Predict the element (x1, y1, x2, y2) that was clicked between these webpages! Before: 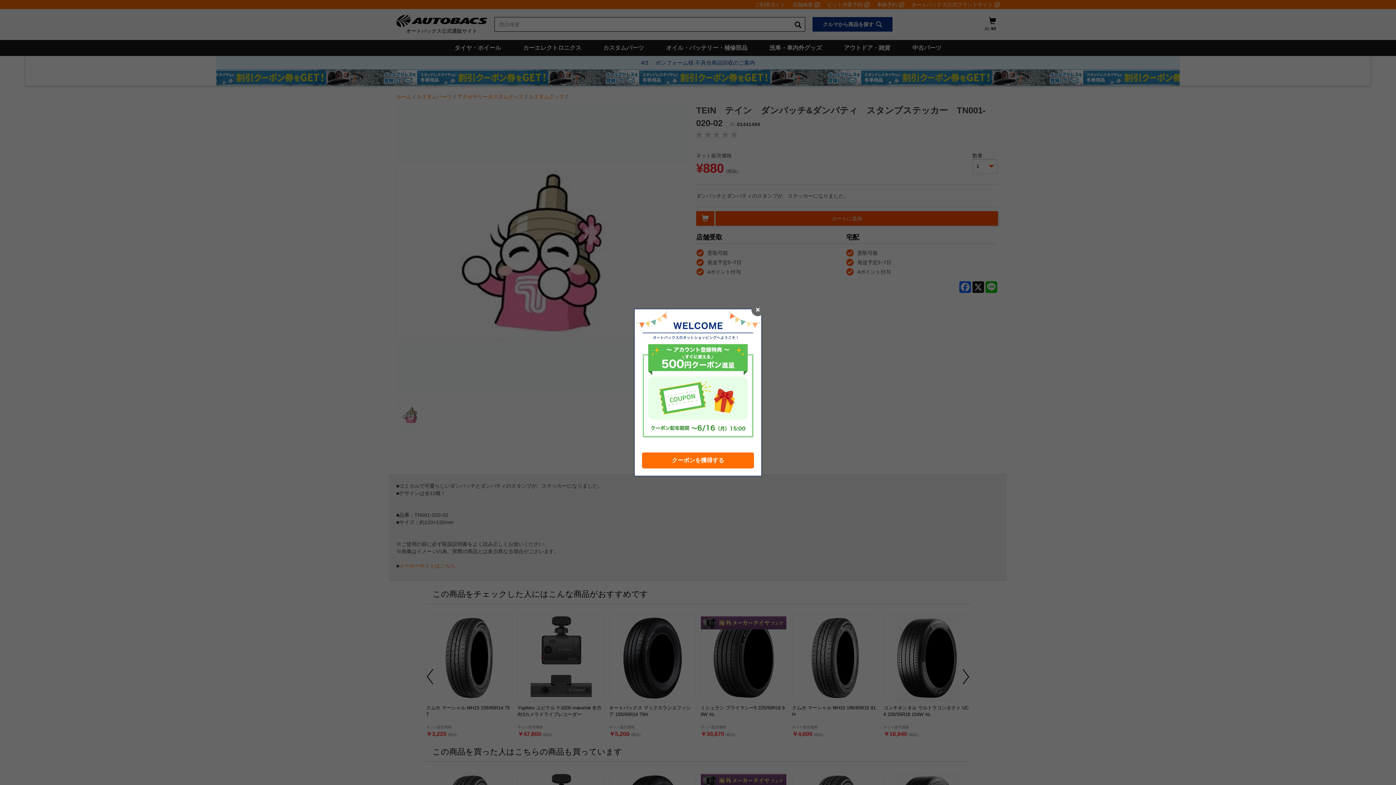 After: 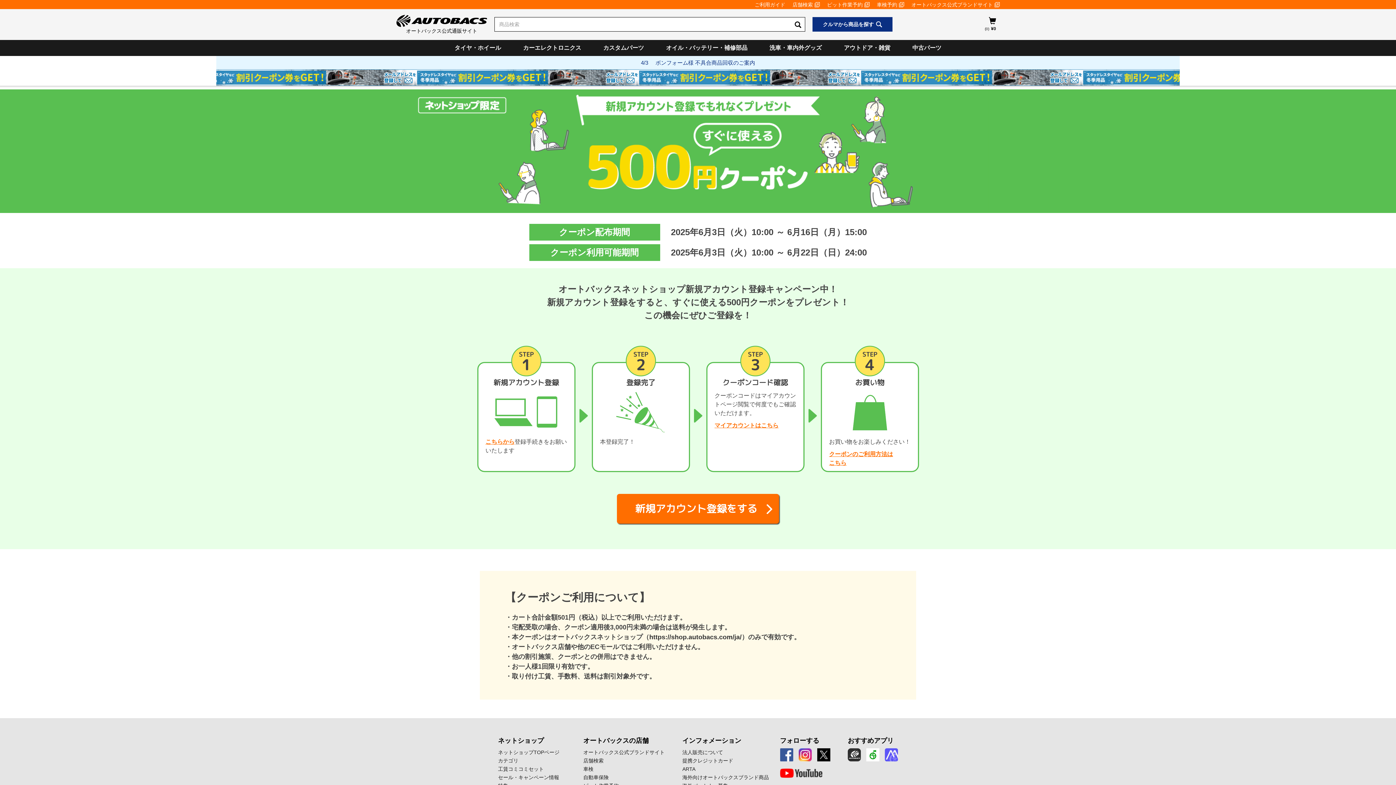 Action: label: クーポンを獲得する bbox: (642, 452, 754, 468)